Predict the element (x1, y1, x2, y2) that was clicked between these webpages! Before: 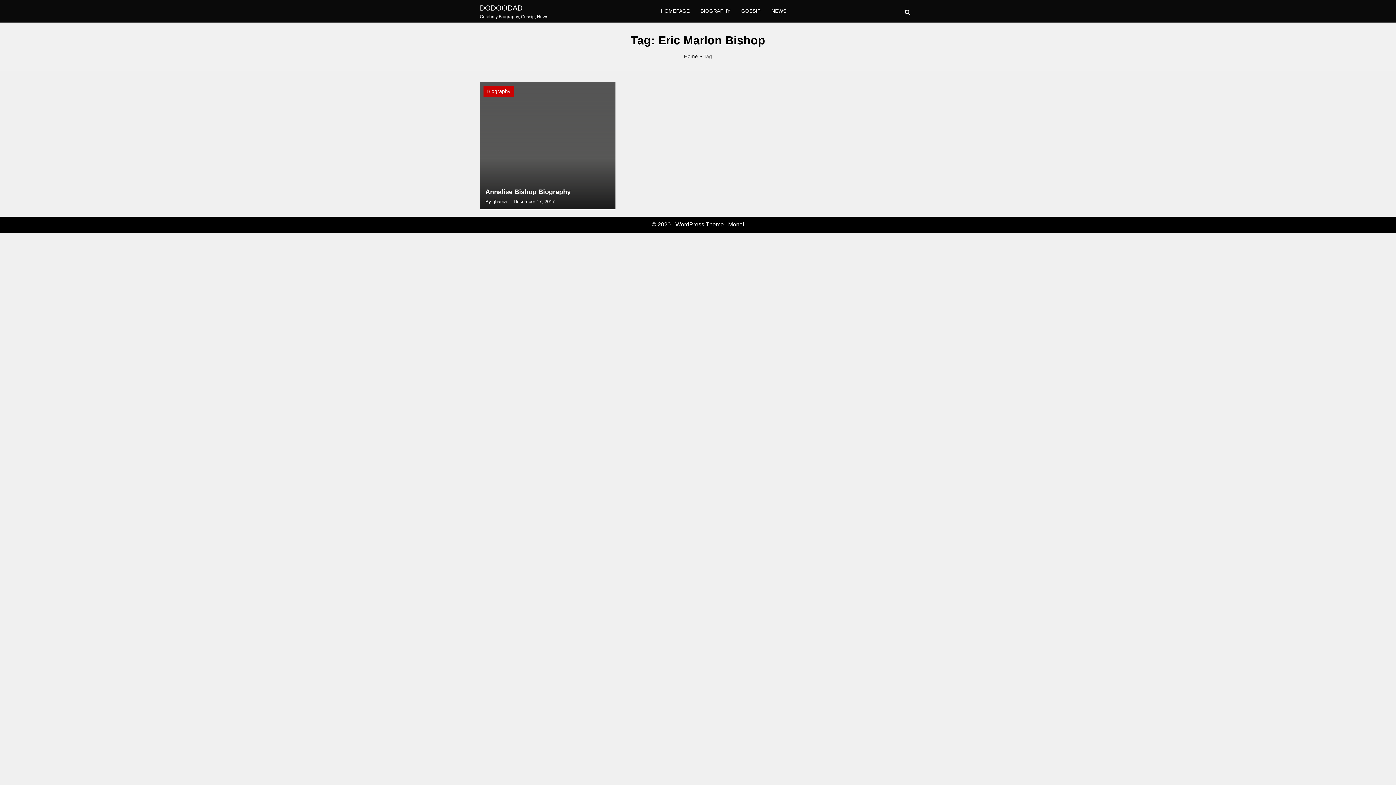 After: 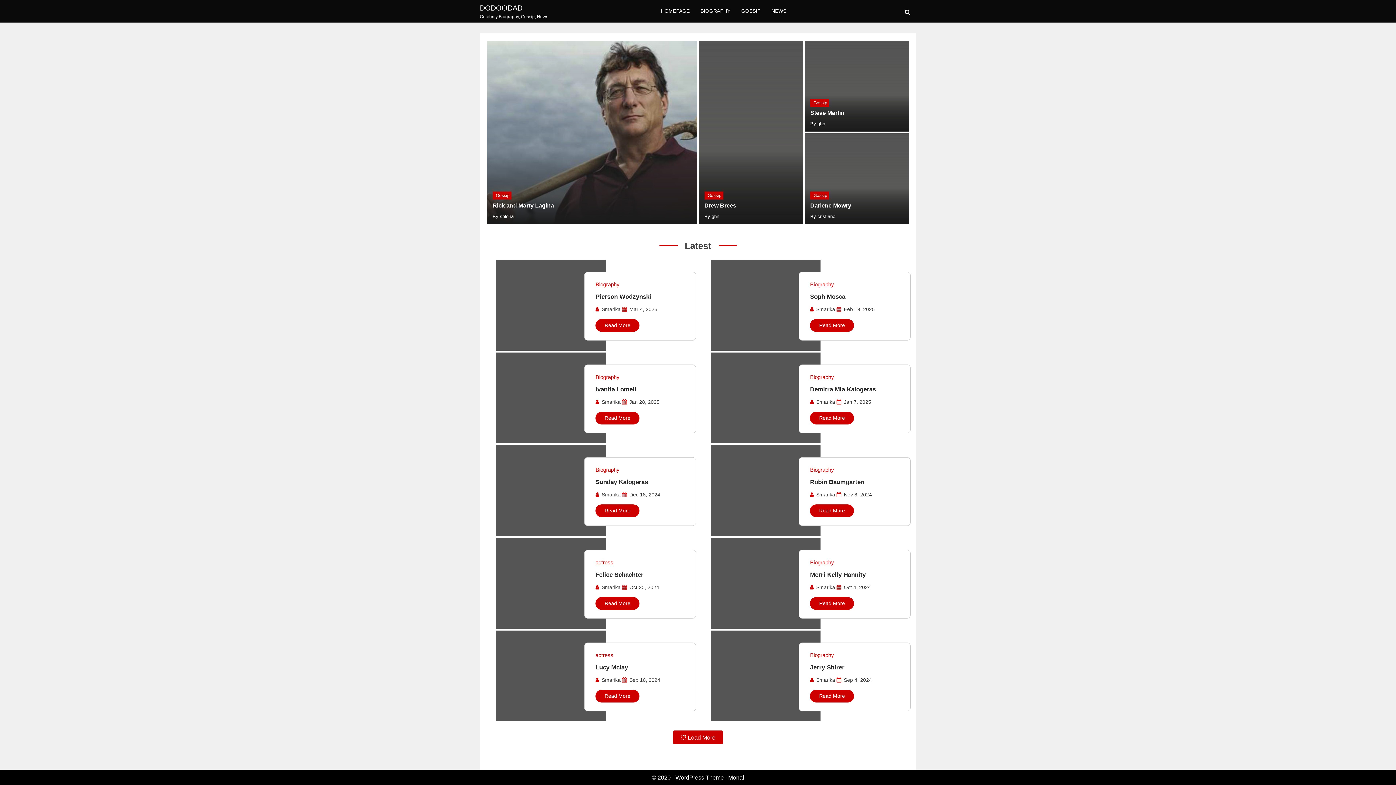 Action: bbox: (684, 53, 698, 59) label: Home